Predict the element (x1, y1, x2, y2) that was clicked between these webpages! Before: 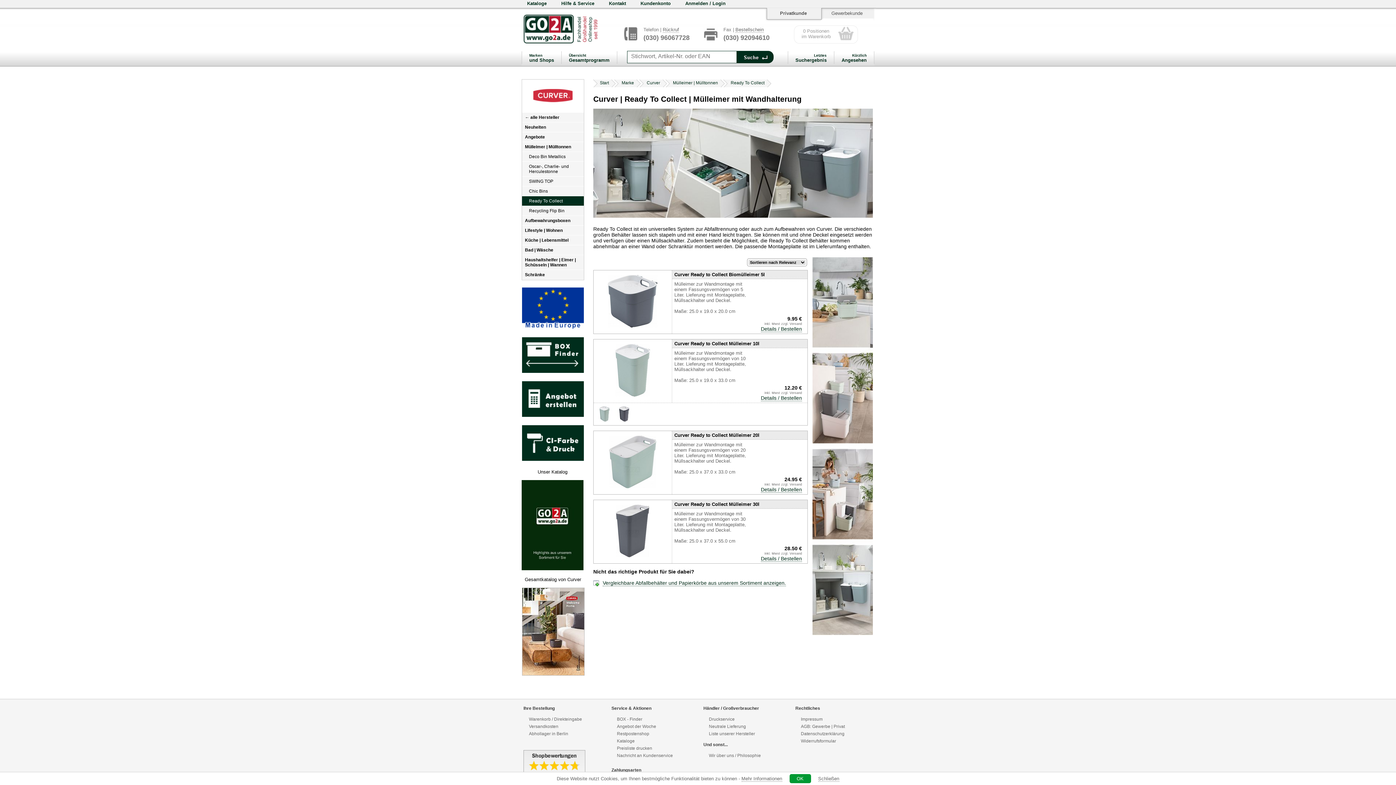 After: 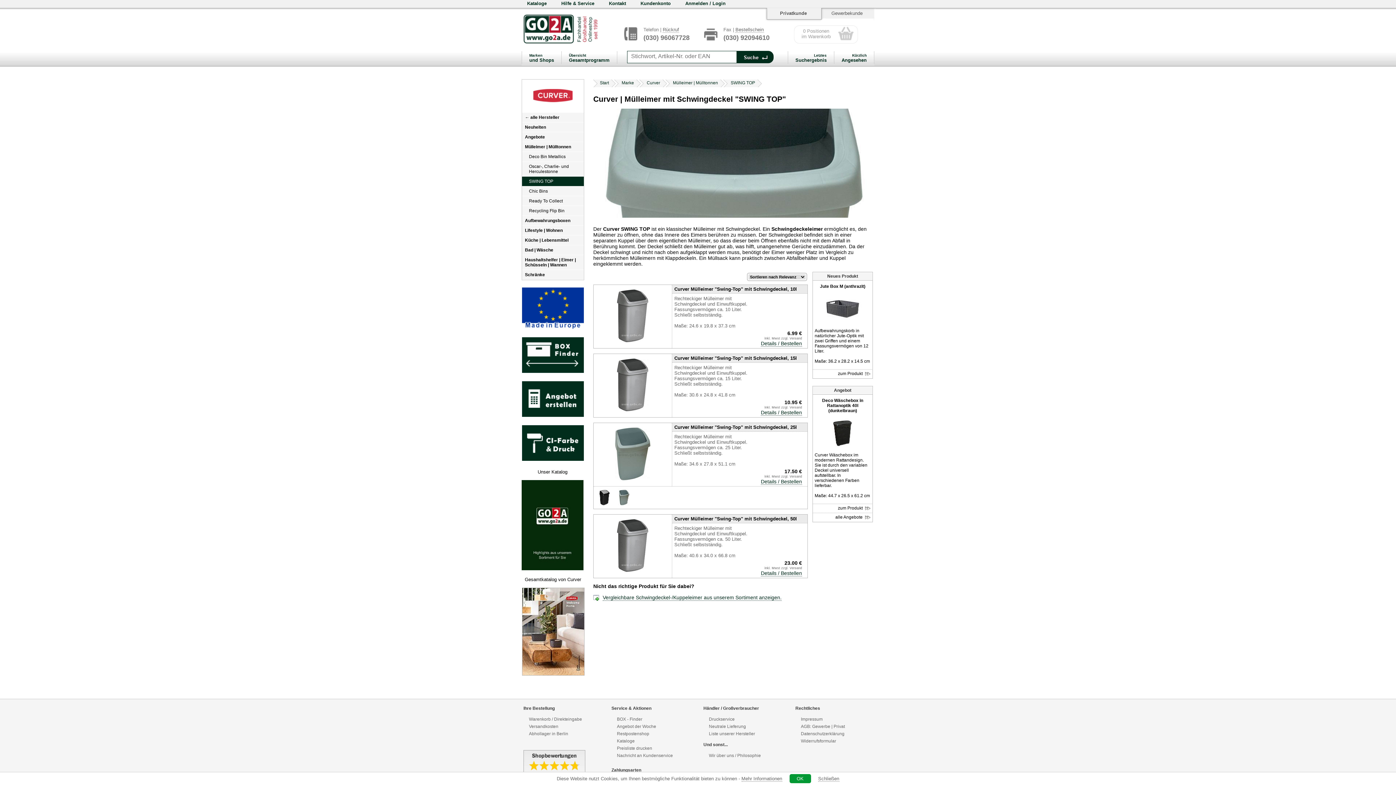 Action: bbox: (522, 176, 584, 186) label: SWING TOP